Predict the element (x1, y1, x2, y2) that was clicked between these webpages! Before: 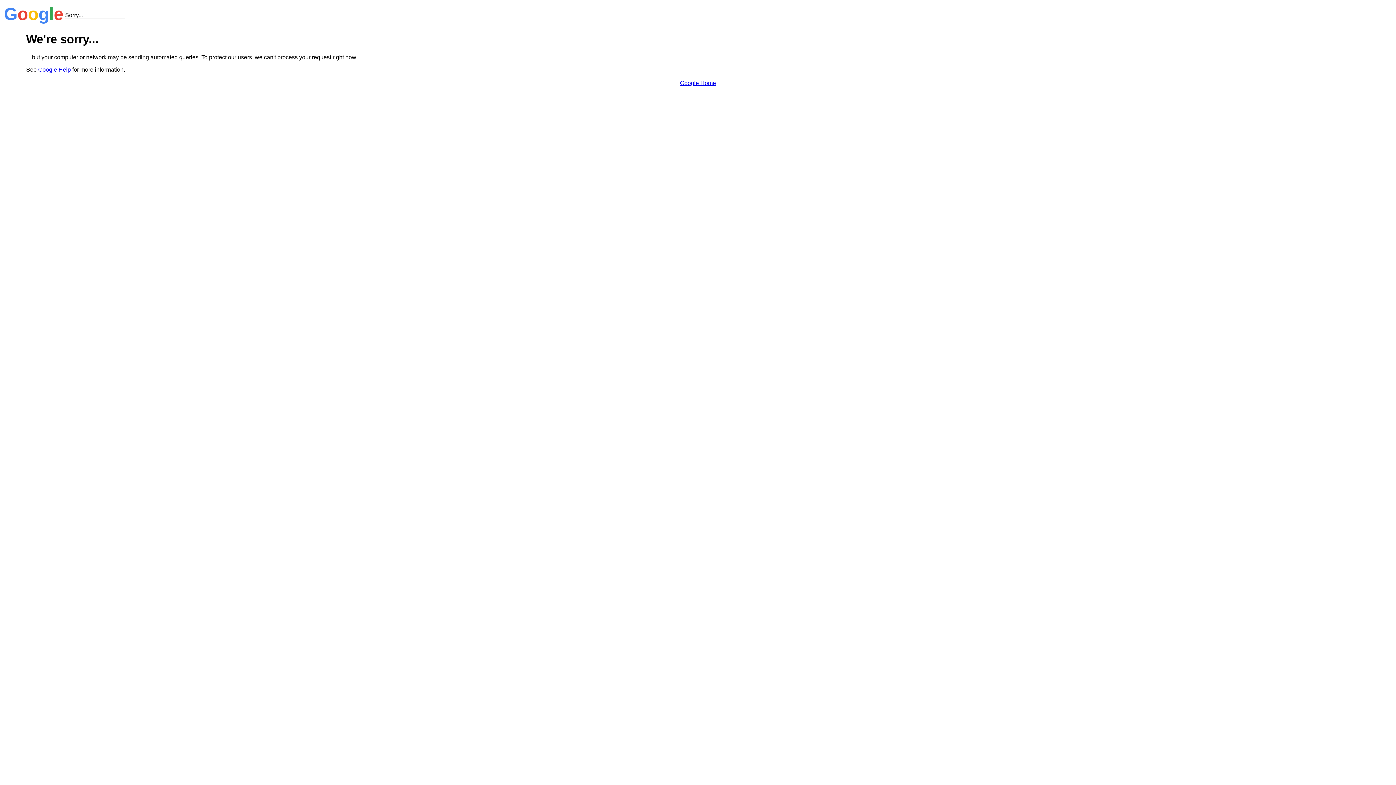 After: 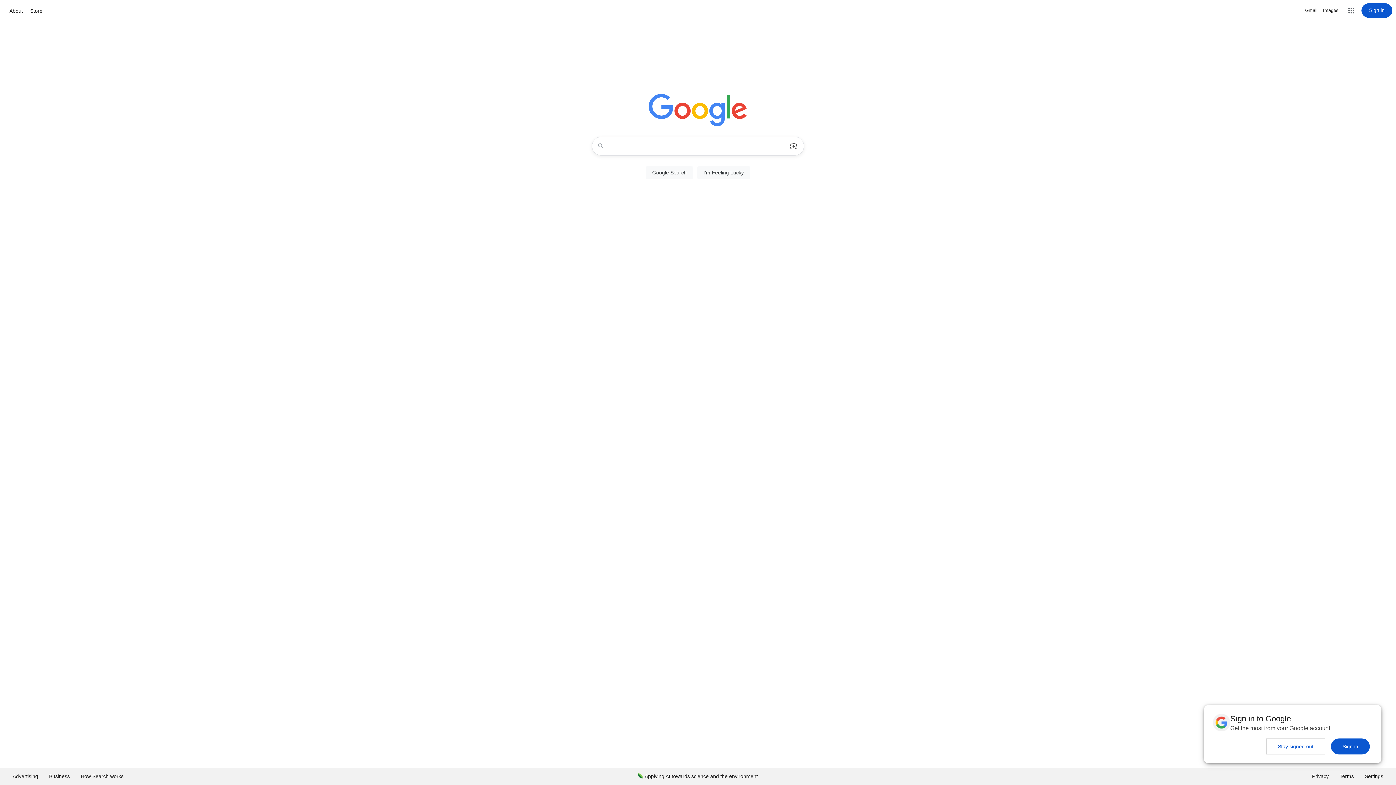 Action: bbox: (680, 79, 716, 86) label: Google Home